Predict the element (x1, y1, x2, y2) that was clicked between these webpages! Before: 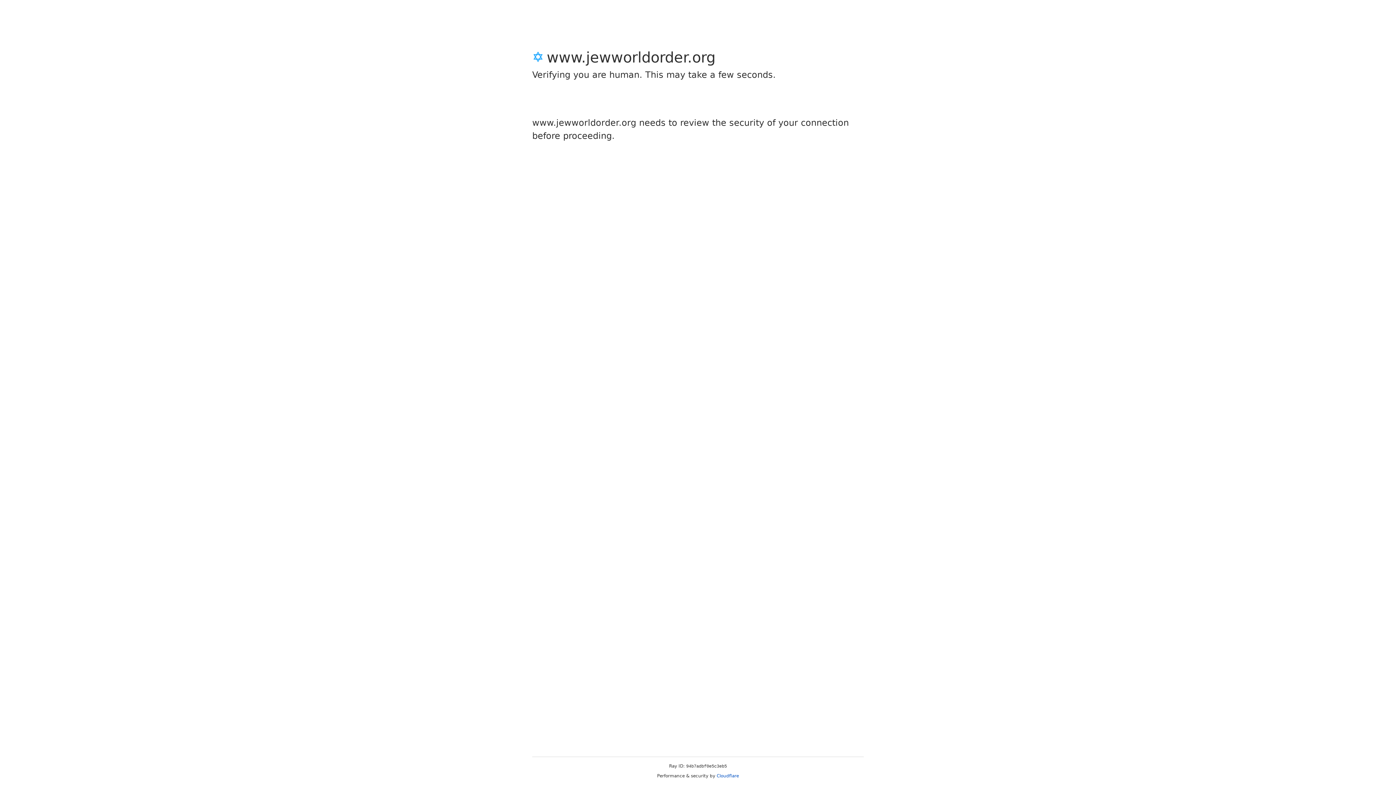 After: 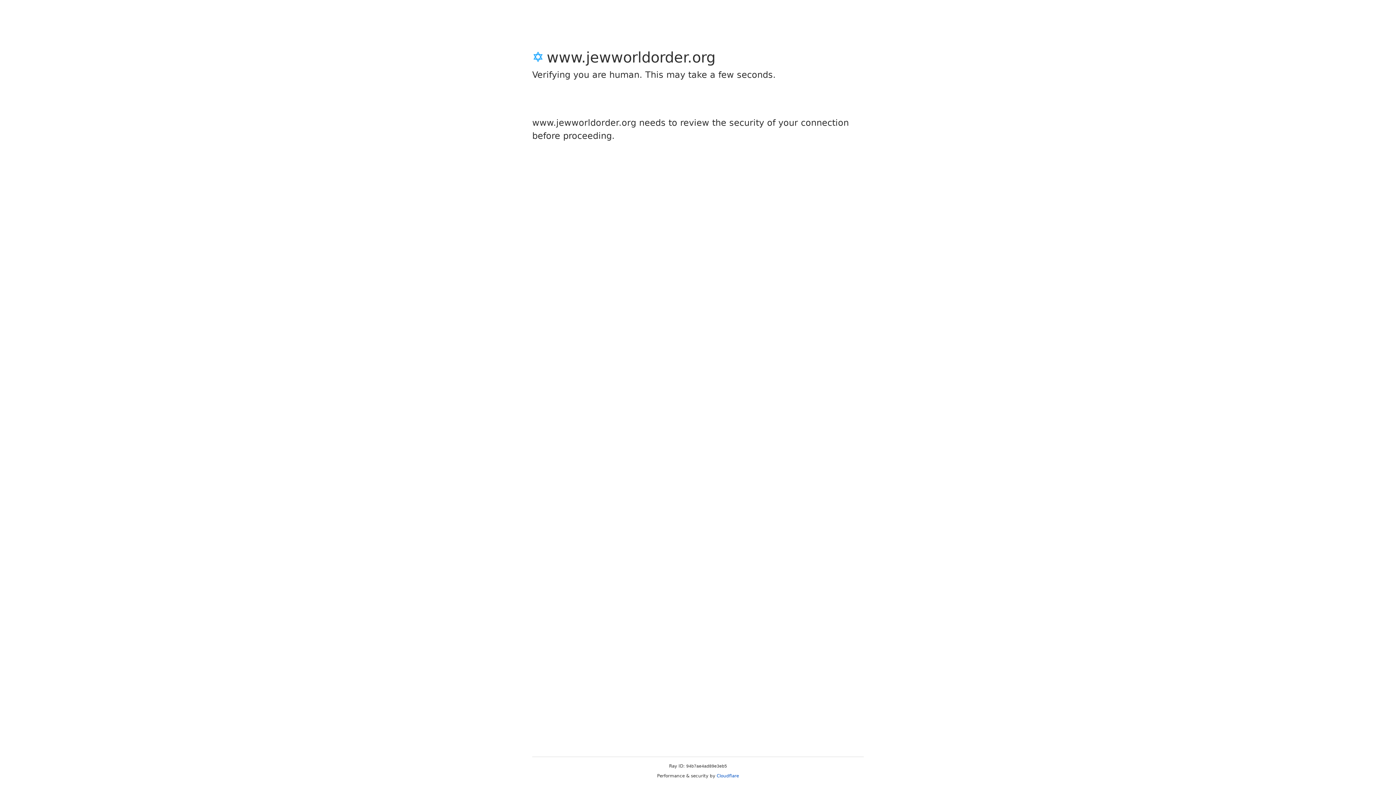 Action: bbox: (716, 773, 739, 778) label: Cloudflare